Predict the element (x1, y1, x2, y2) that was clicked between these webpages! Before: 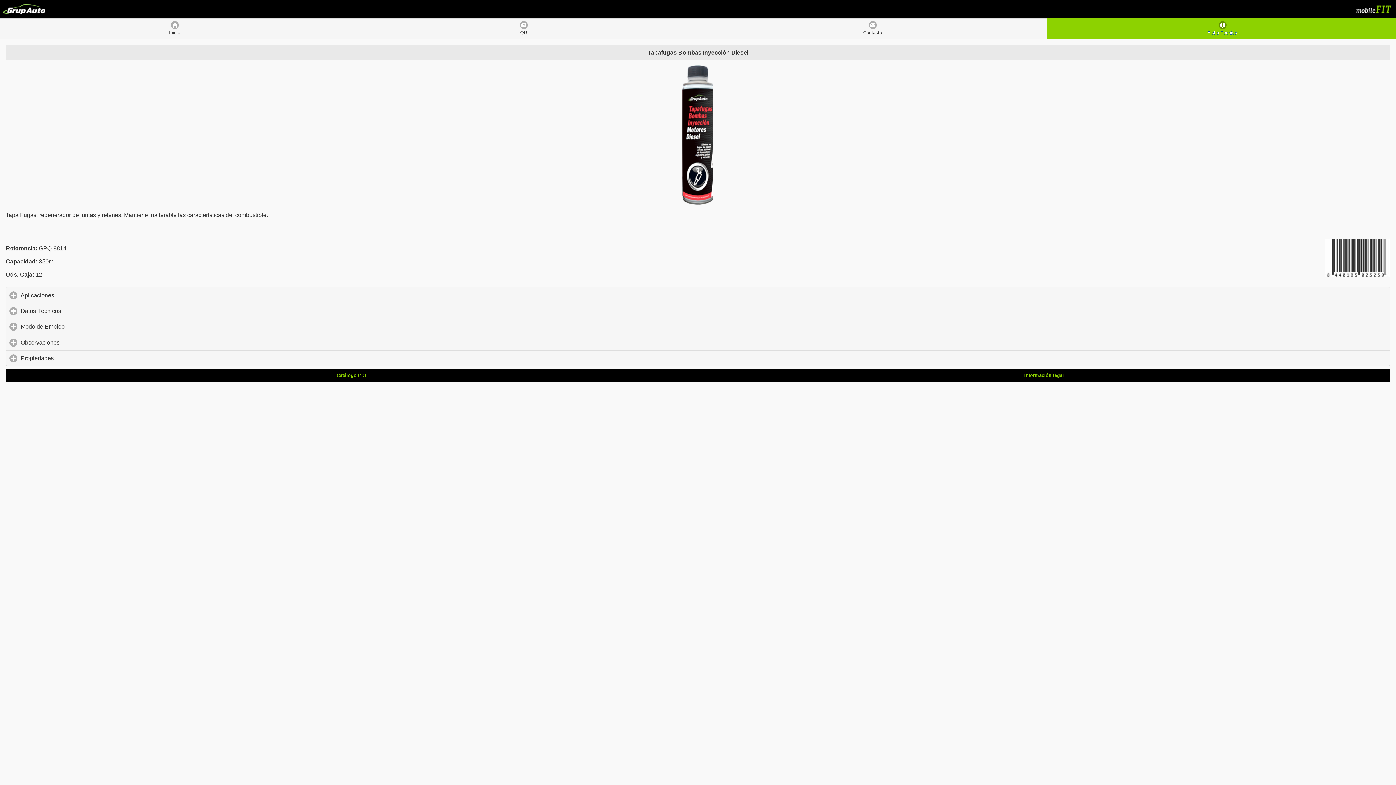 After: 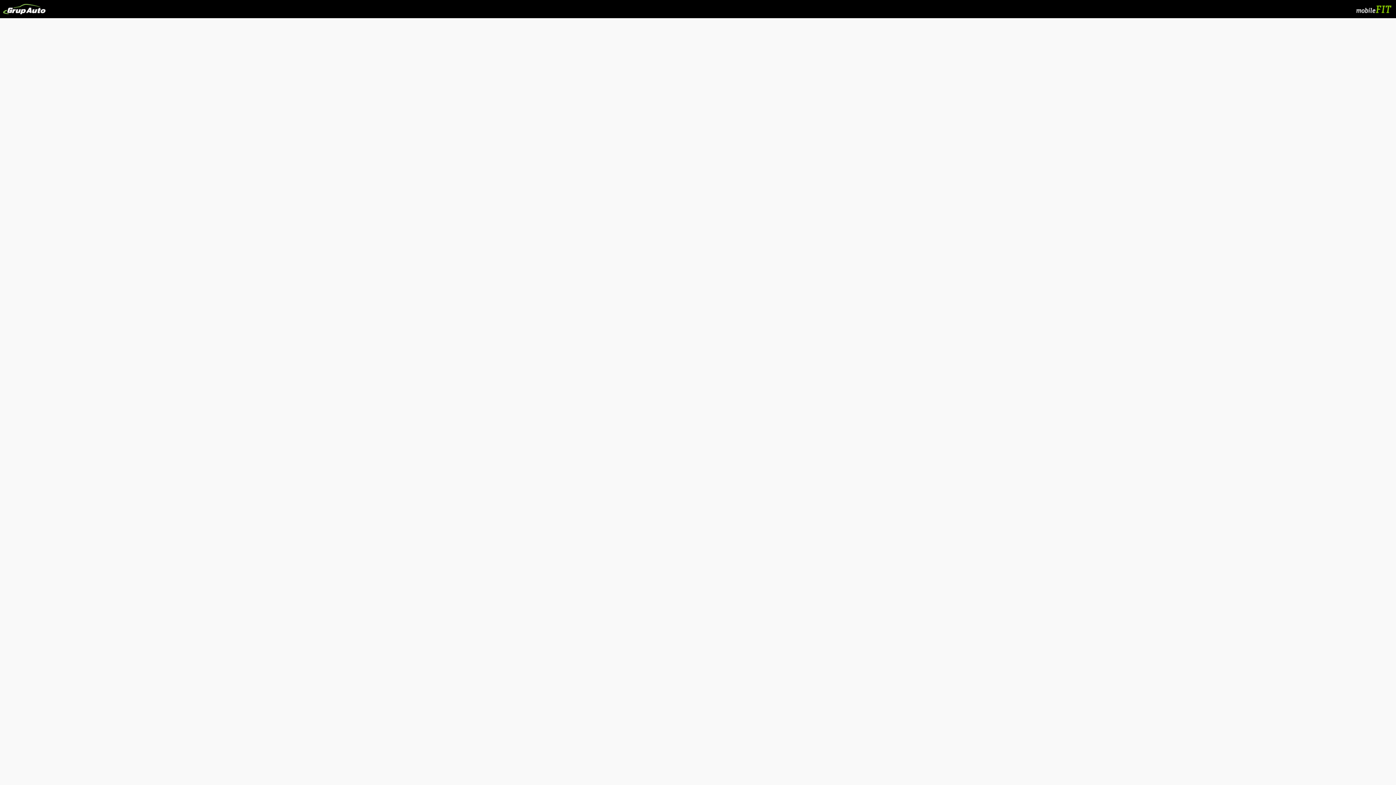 Action: bbox: (349, 18, 698, 39) label: QR